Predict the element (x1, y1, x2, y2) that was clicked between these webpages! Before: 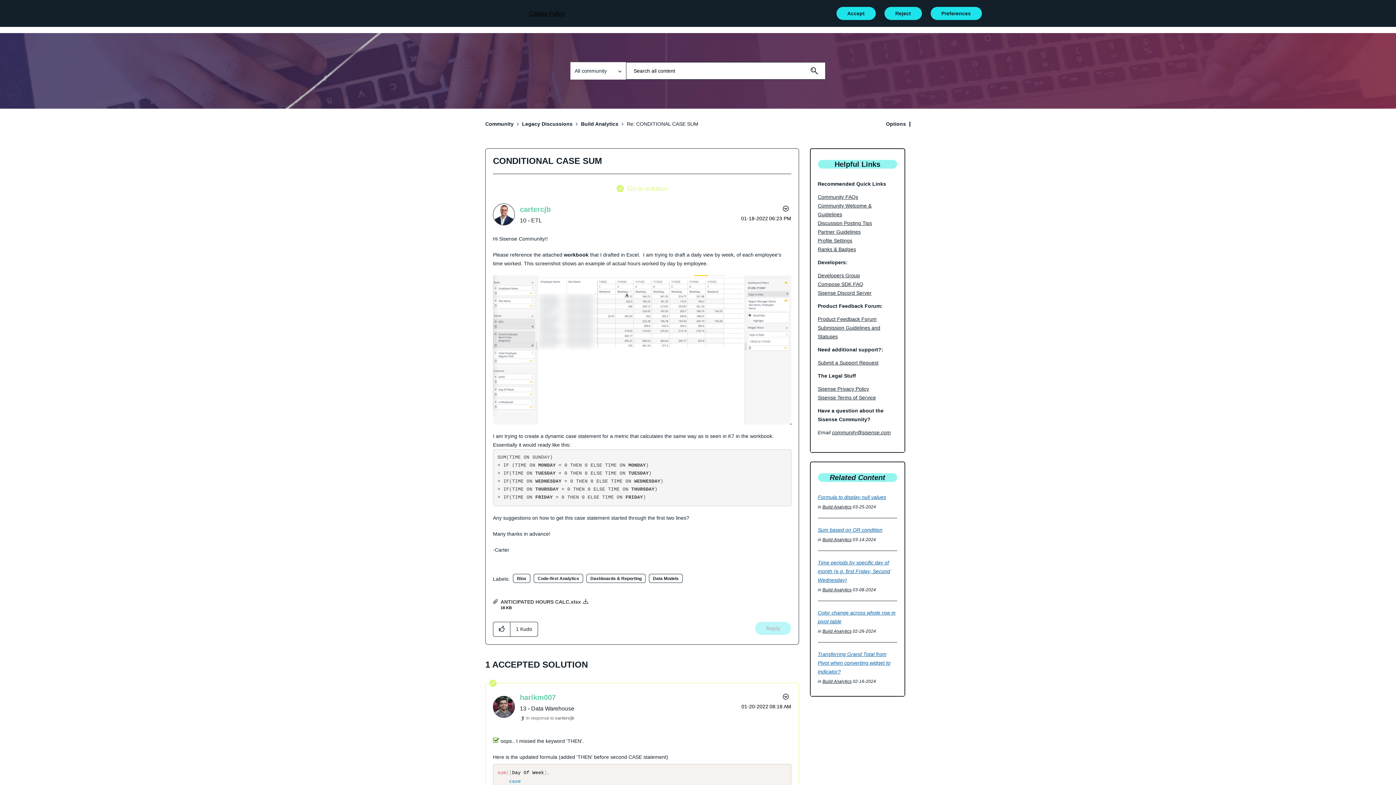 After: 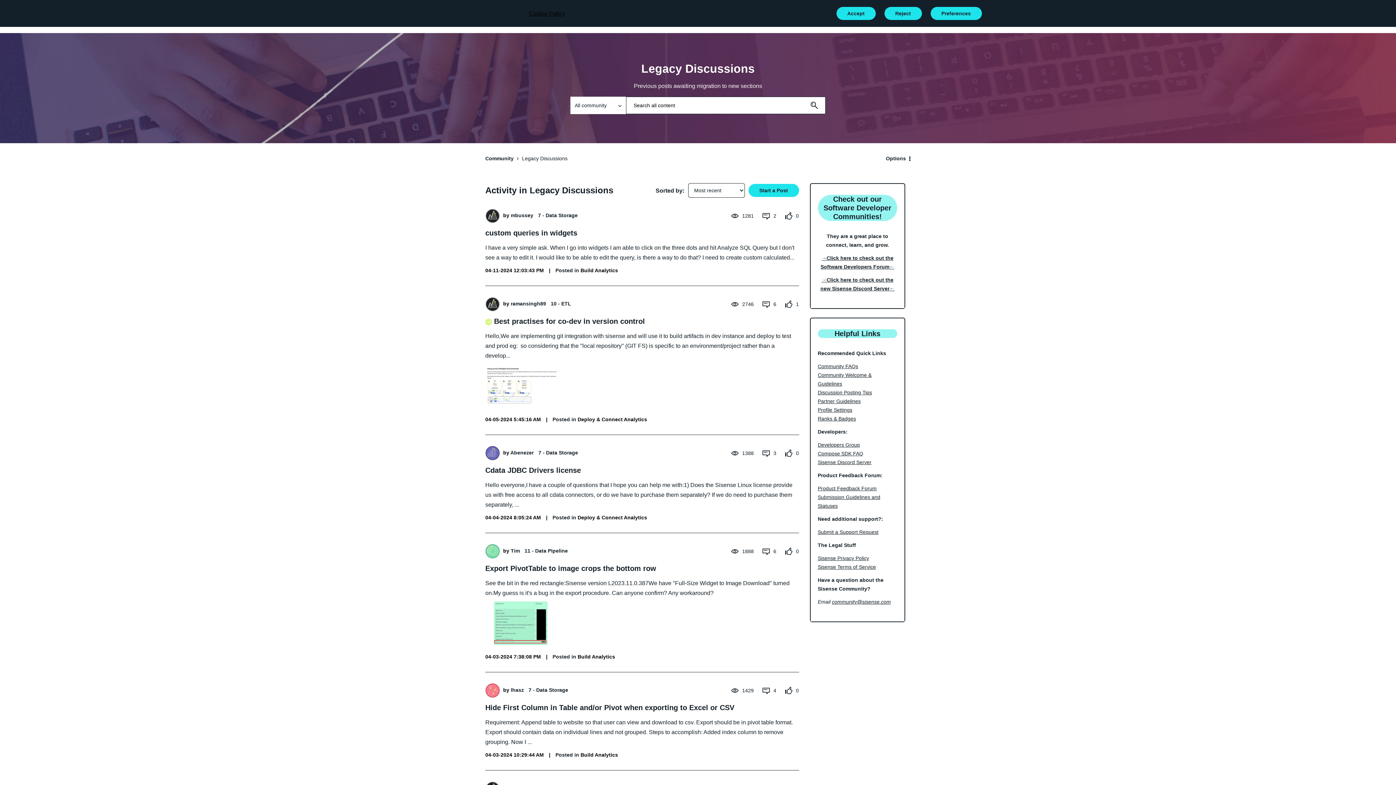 Action: bbox: (522, 121, 572, 126) label: Legacy Discussions